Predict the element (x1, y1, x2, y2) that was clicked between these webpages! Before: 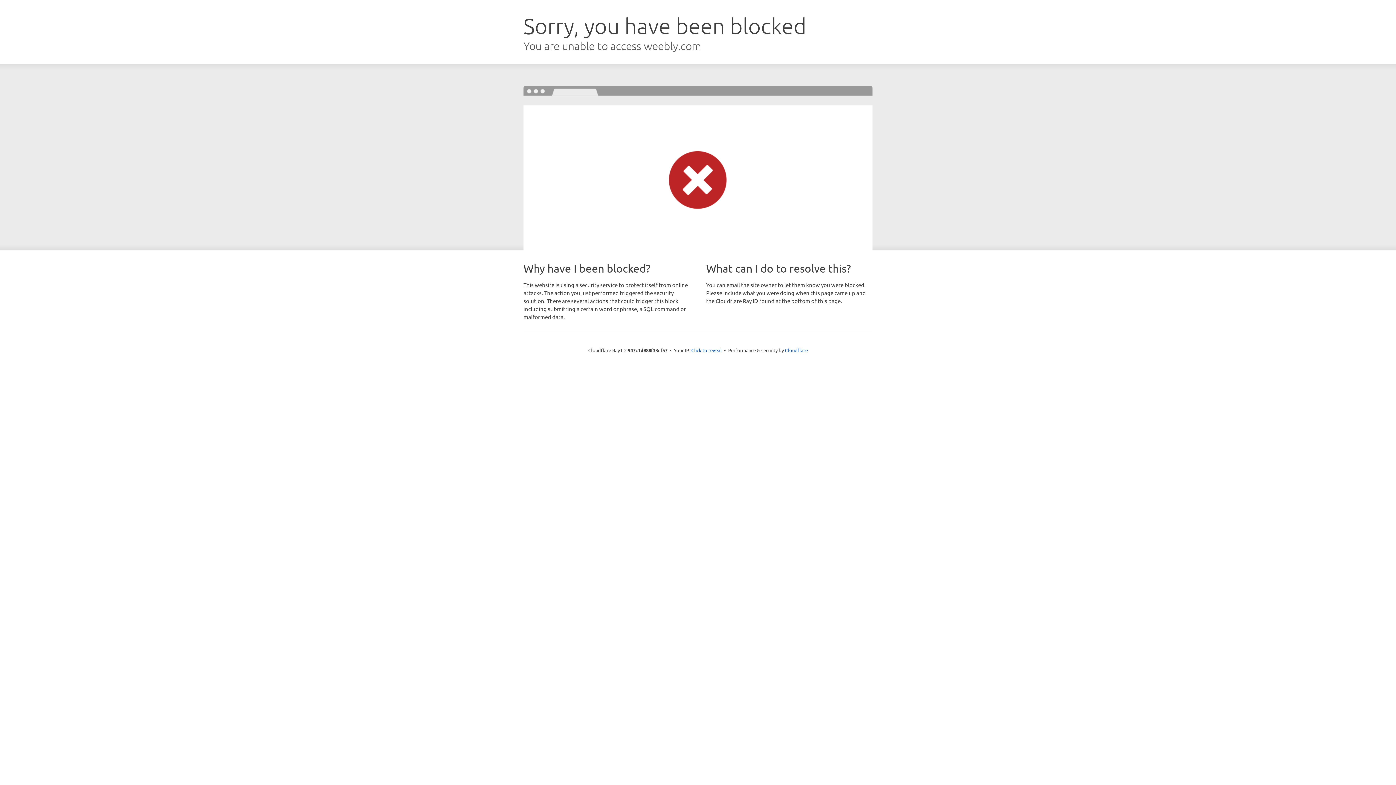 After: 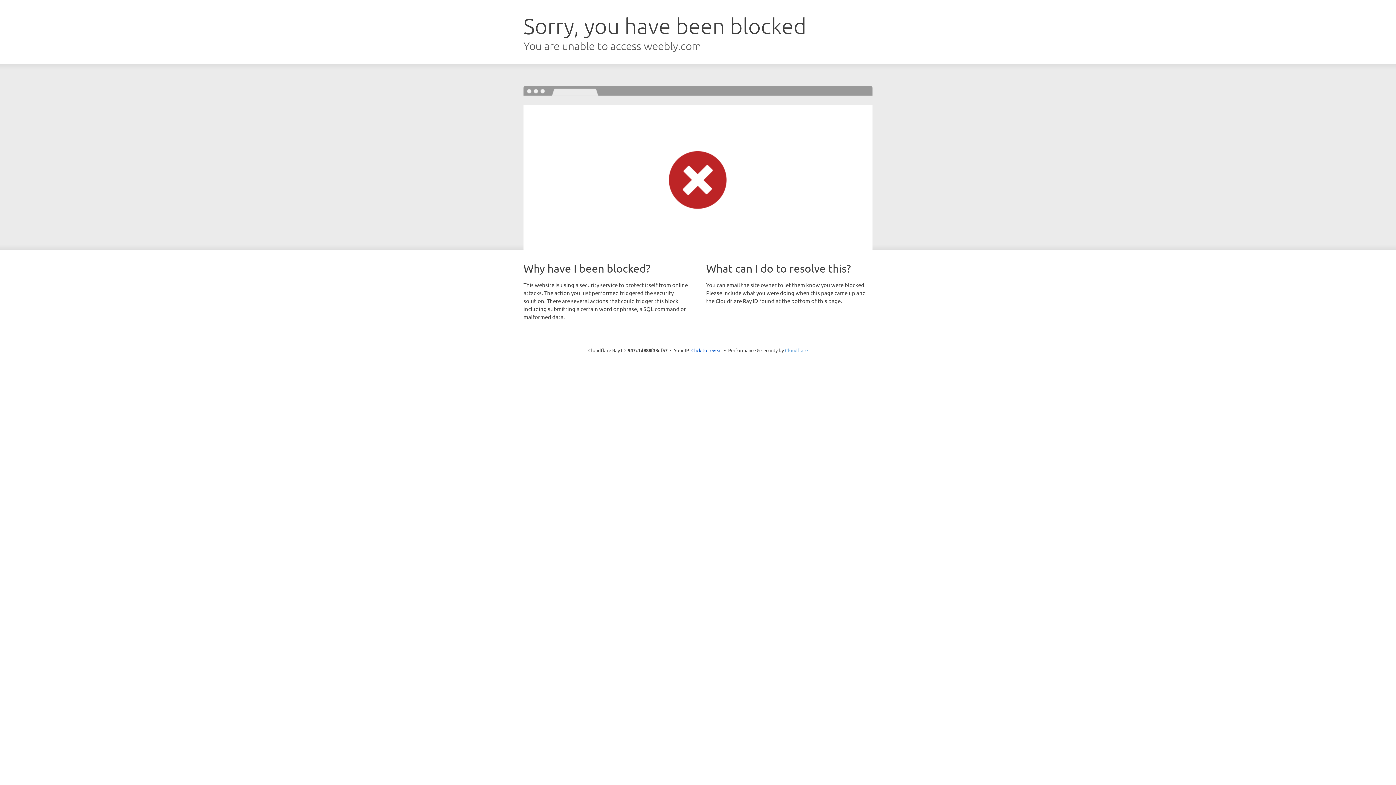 Action: bbox: (785, 347, 808, 353) label: Cloudflare